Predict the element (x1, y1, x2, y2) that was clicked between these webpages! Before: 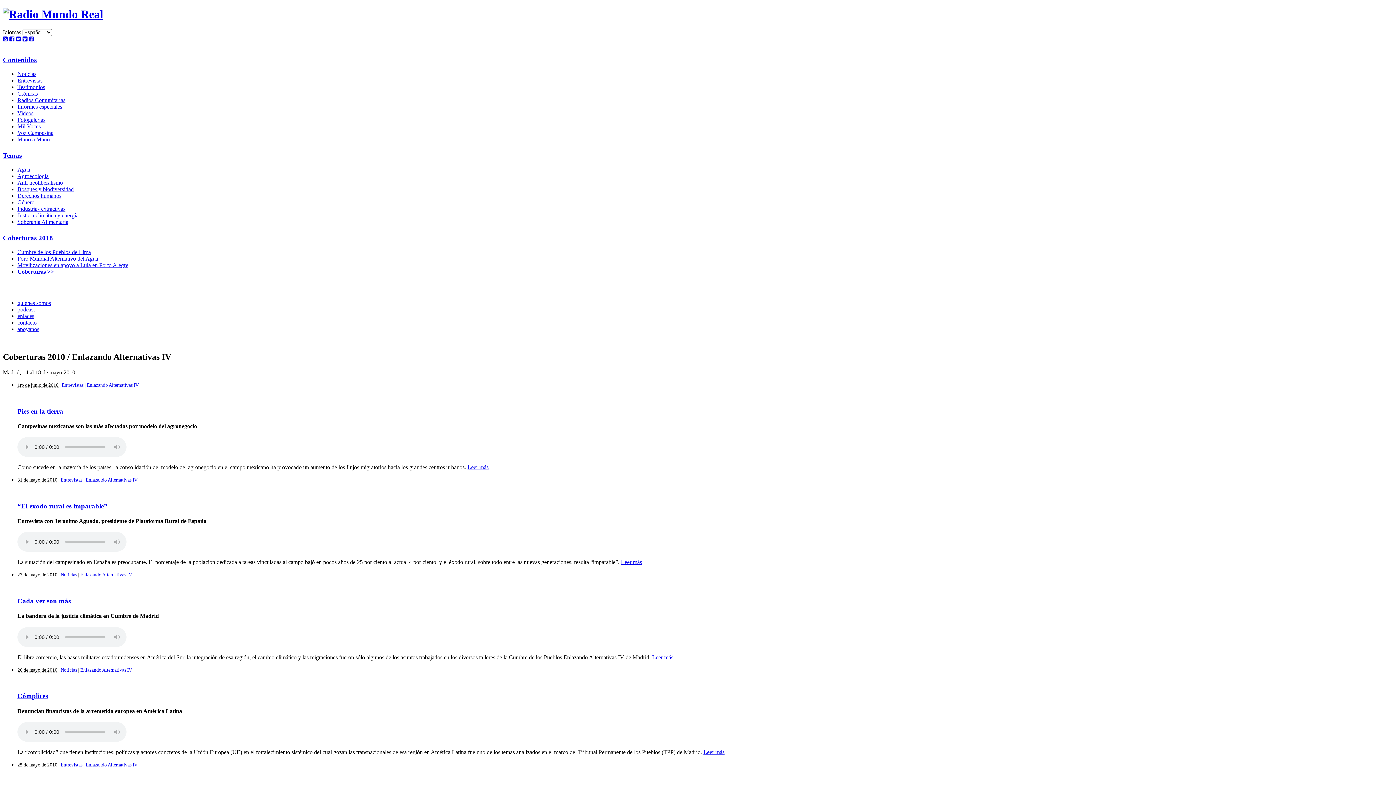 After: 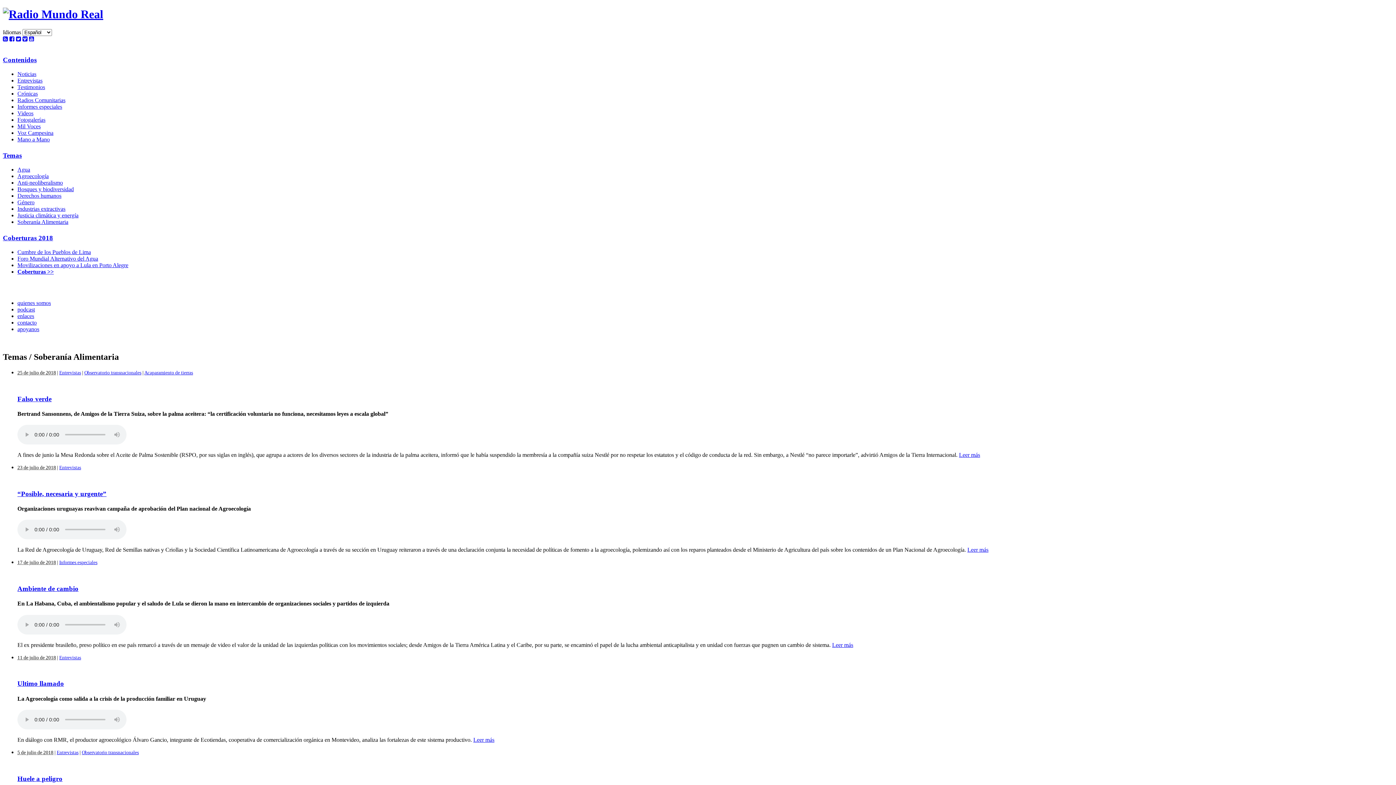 Action: bbox: (17, 218, 68, 225) label: Soberanía Alimentaria